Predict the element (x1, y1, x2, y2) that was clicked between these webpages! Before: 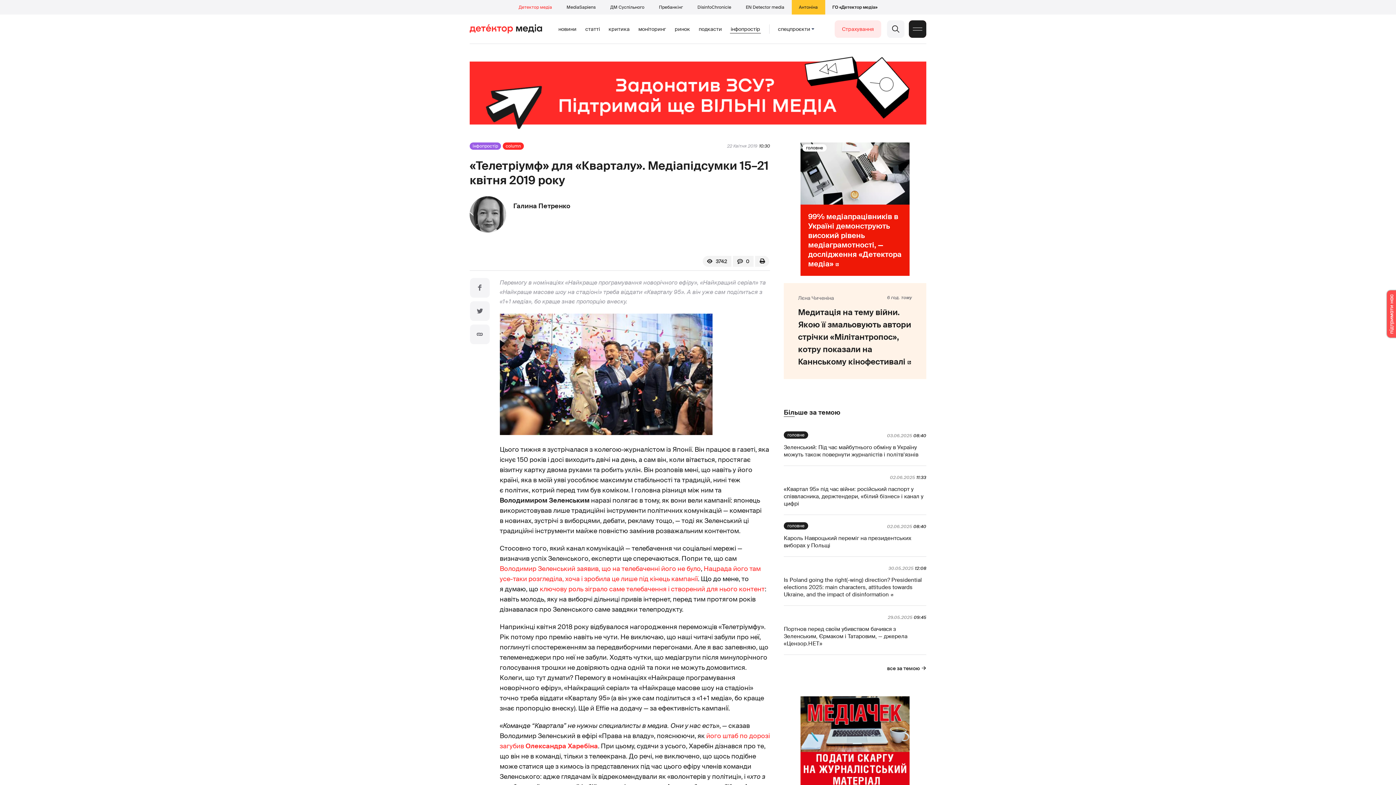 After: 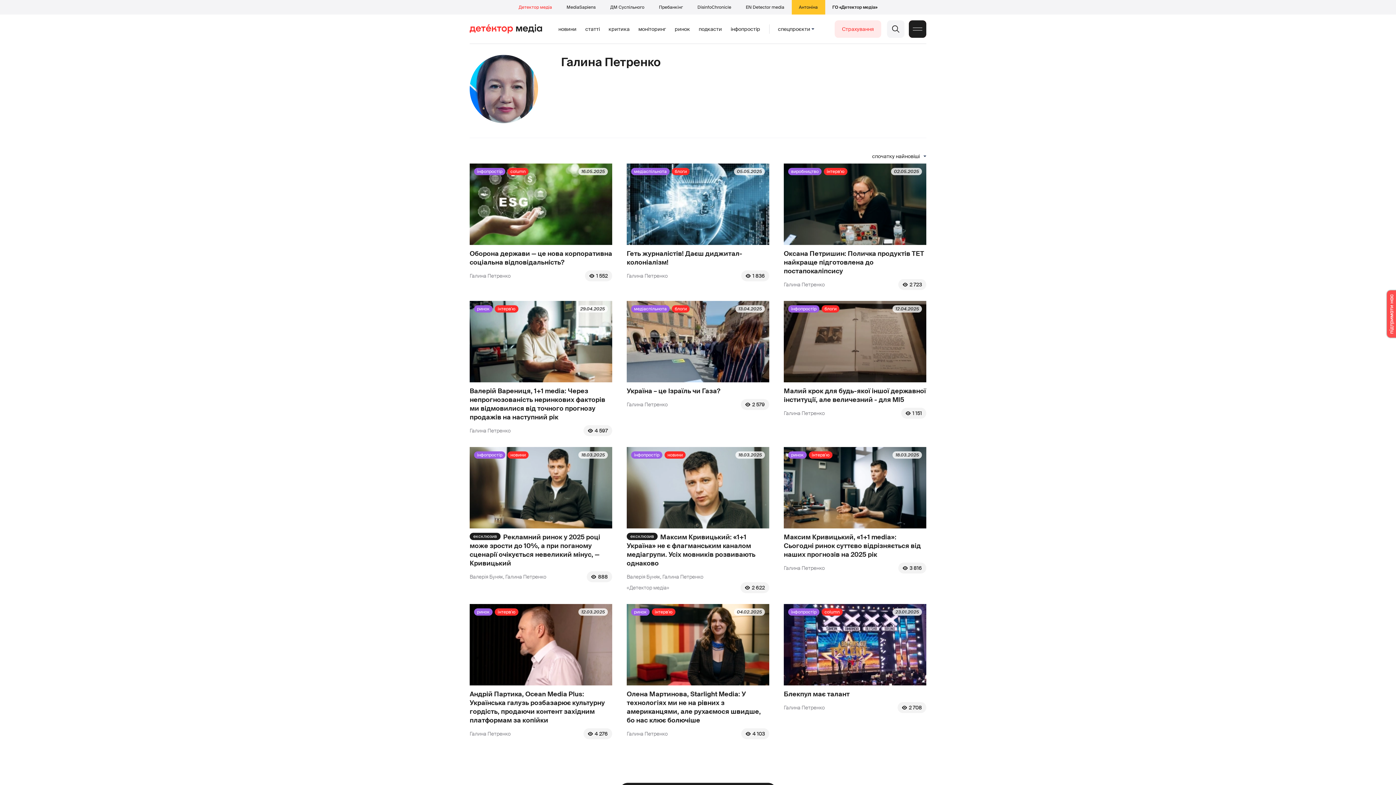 Action: bbox: (469, 196, 506, 232)